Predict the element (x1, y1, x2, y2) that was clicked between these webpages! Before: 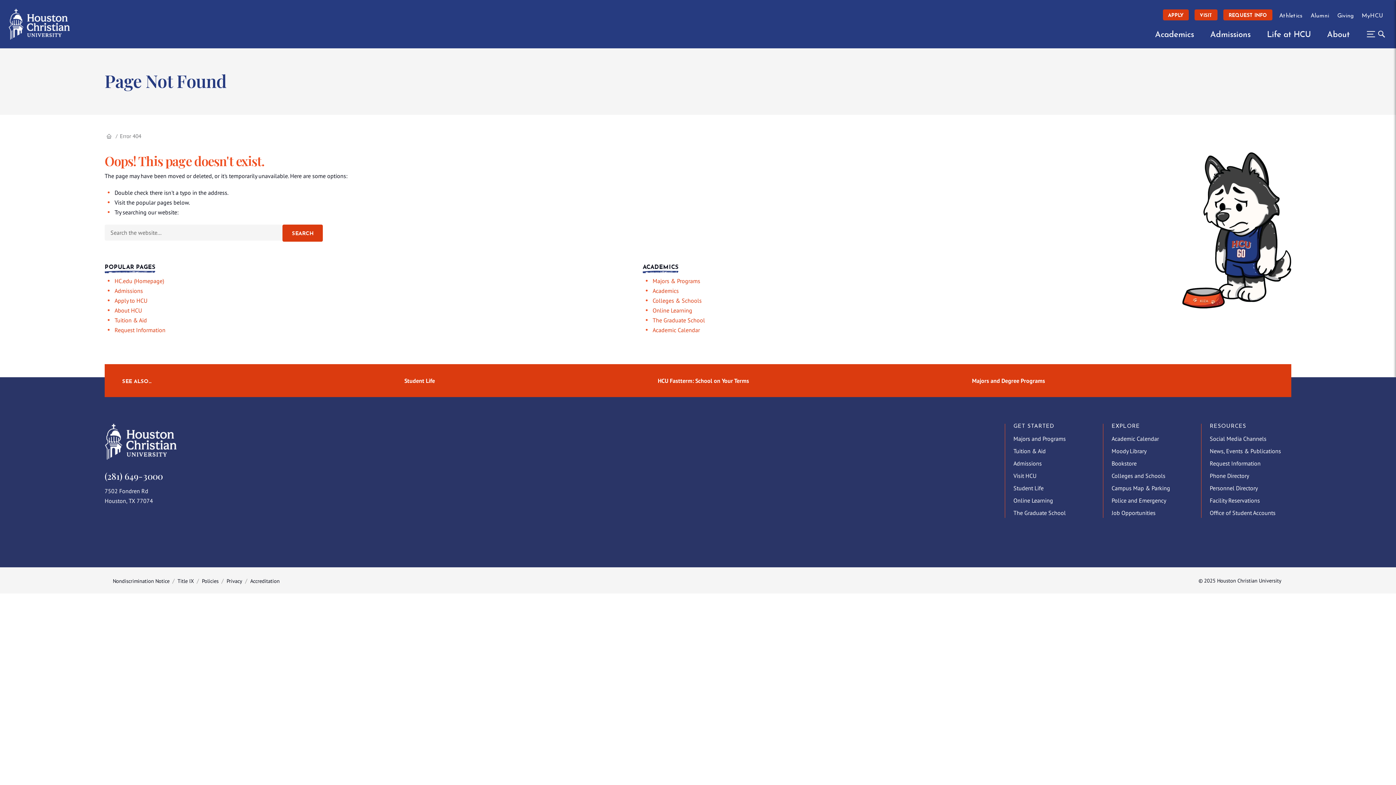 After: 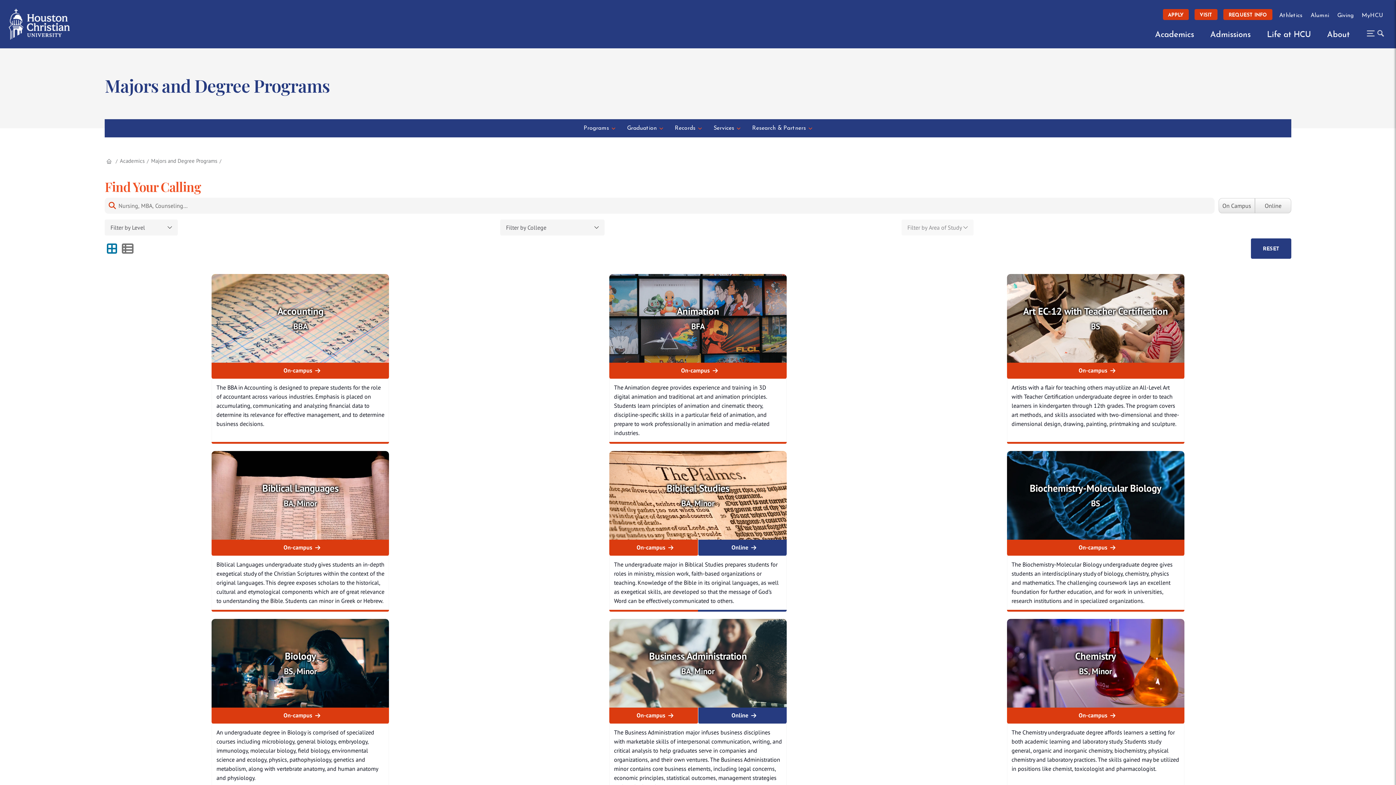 Action: label: Majors and Degree Programs bbox: (972, 372, 1045, 388)